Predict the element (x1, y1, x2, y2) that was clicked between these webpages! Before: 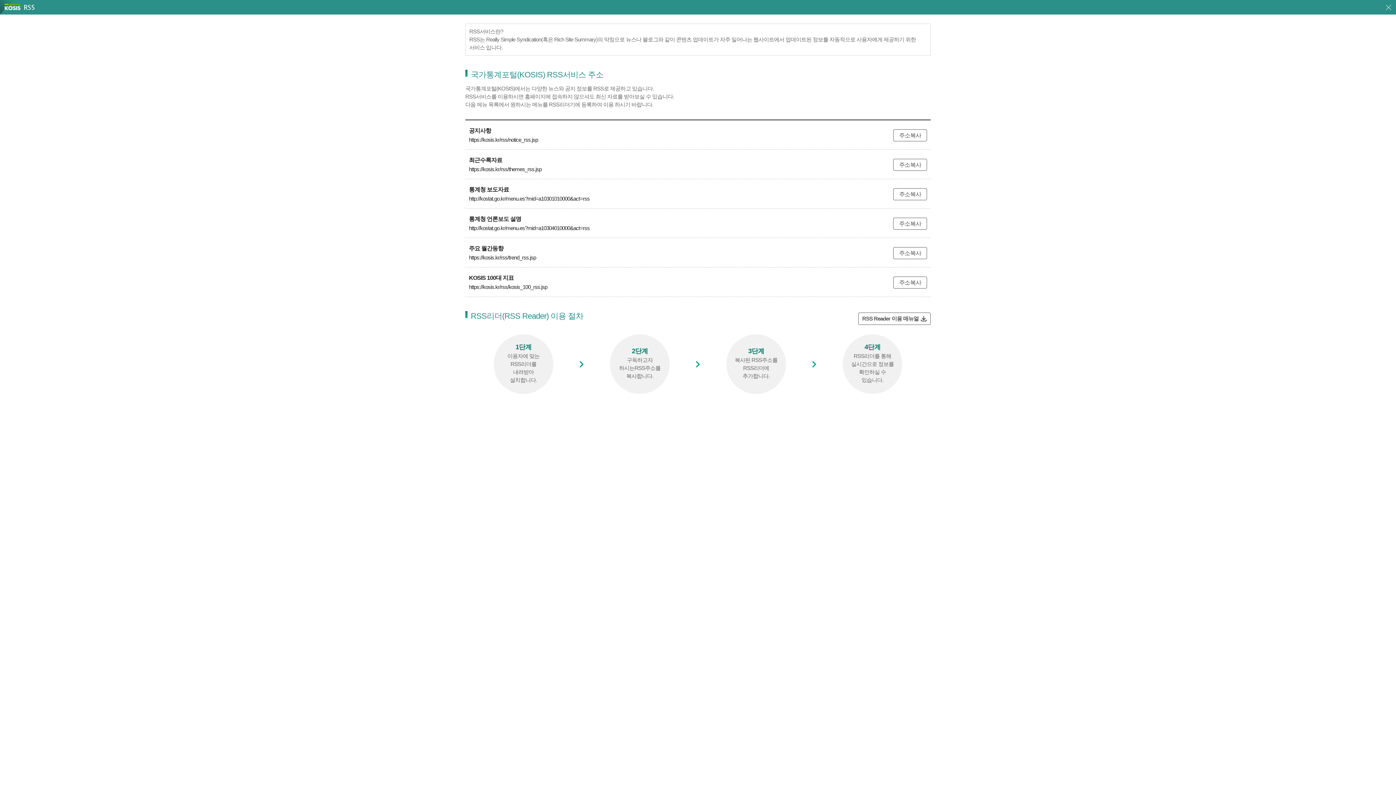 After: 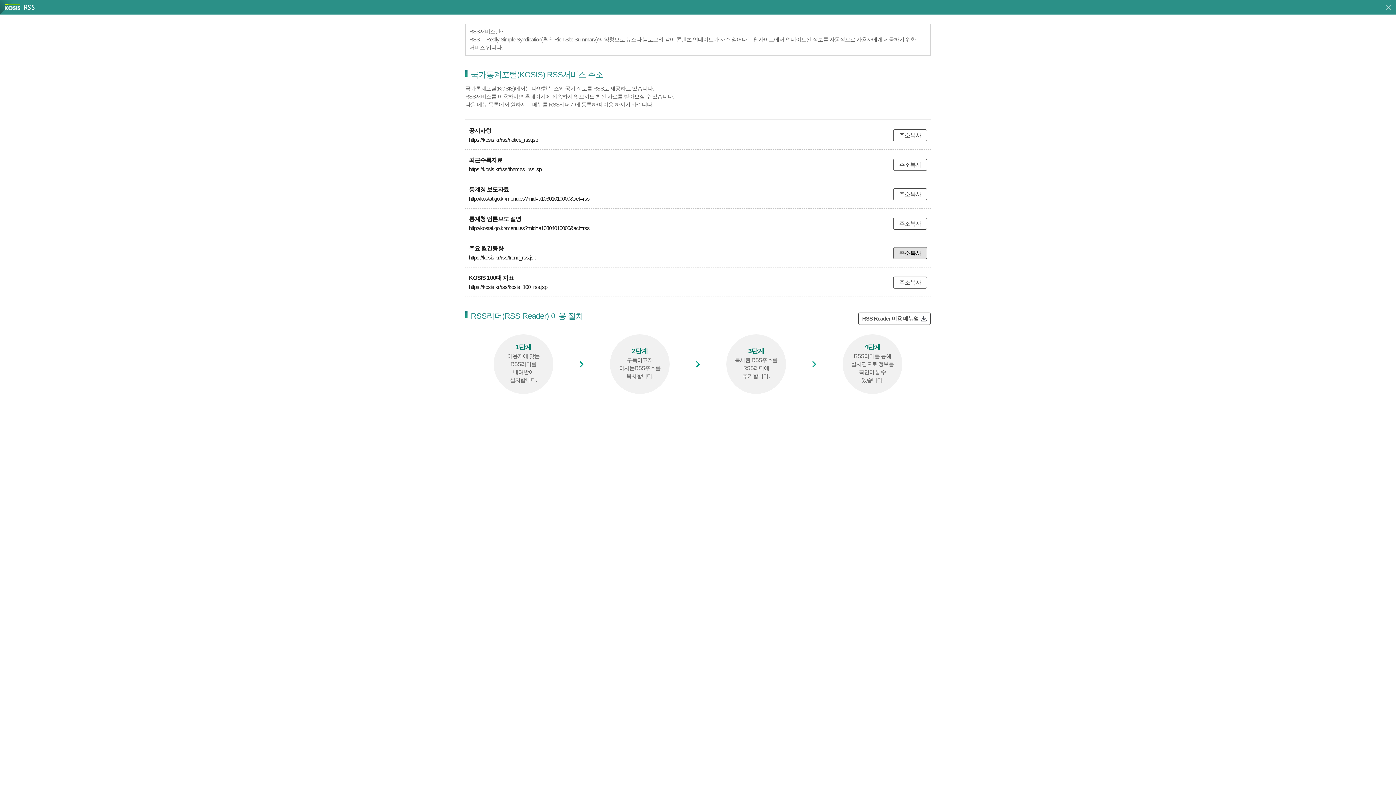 Action: bbox: (893, 247, 927, 259) label: 주소복사